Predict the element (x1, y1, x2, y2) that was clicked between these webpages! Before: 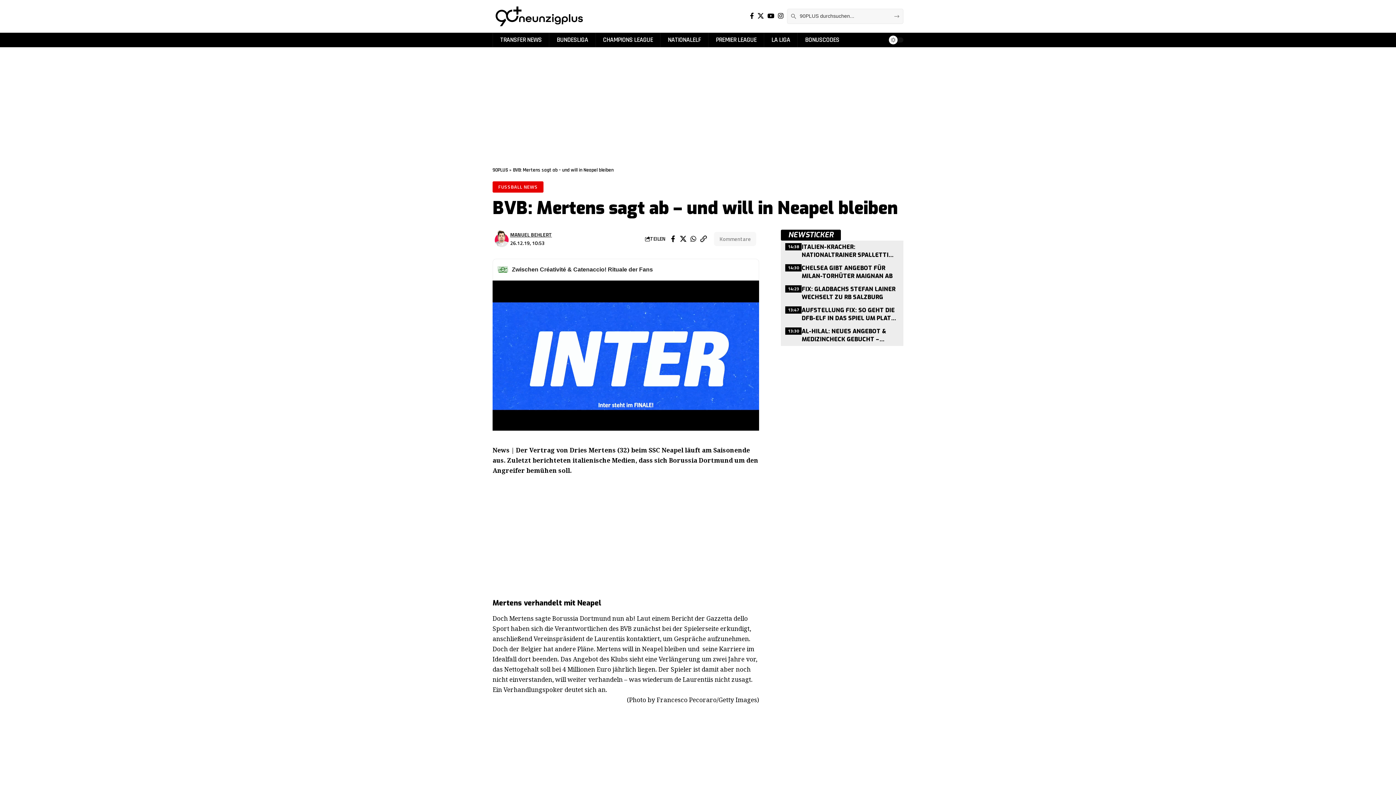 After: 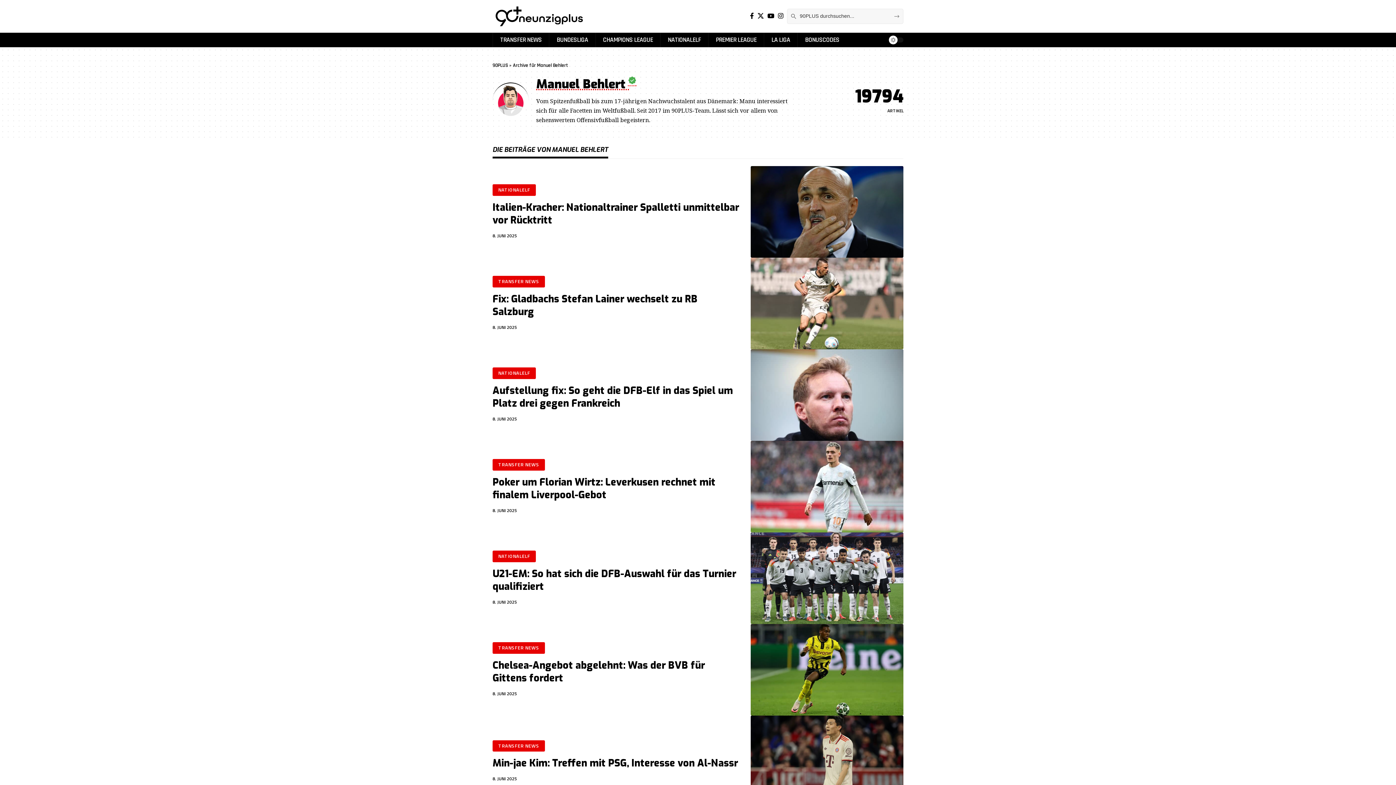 Action: bbox: (510, 230, 552, 238) label: MANUEL BEHLERT